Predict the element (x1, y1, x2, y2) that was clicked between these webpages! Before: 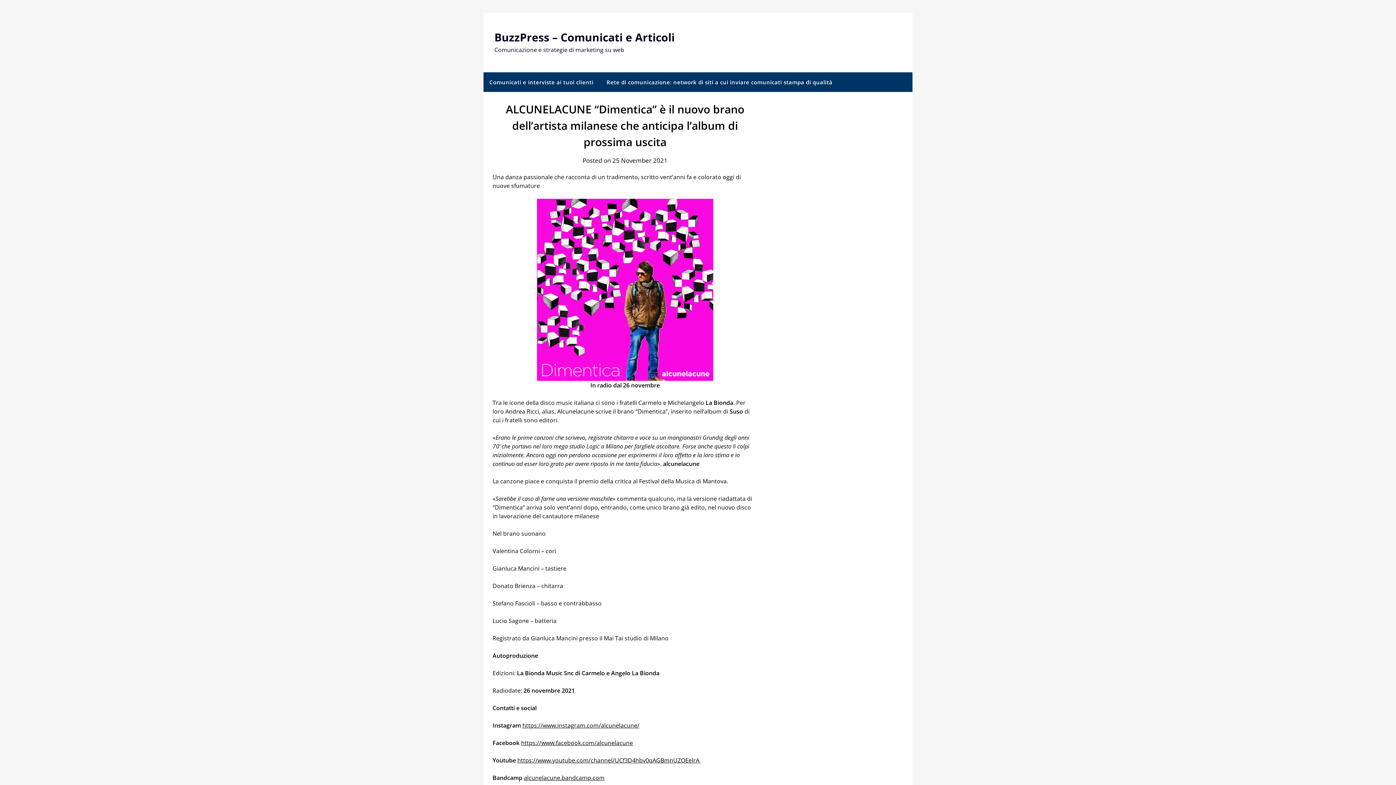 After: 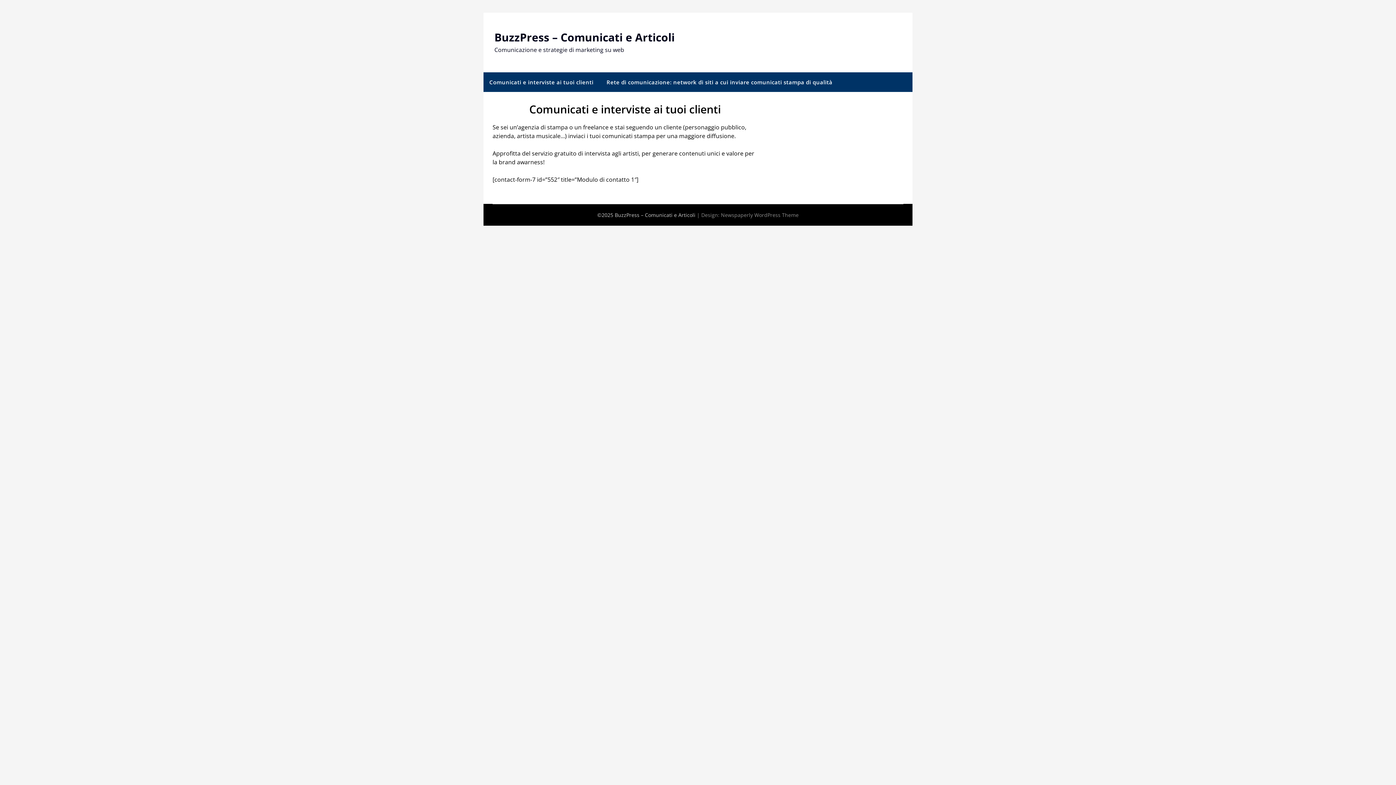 Action: bbox: (483, 72, 599, 92) label: Comunicati e interviste ai tuoi clienti